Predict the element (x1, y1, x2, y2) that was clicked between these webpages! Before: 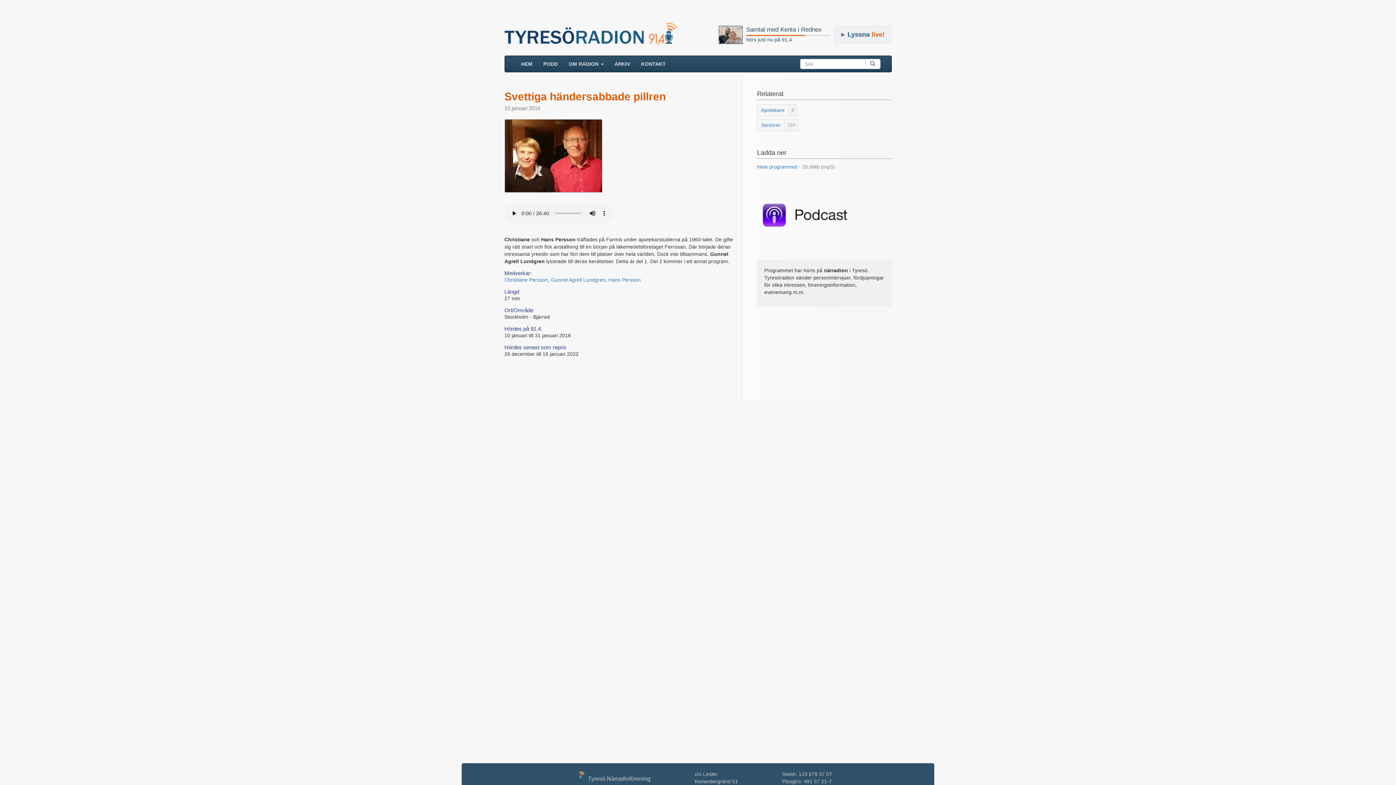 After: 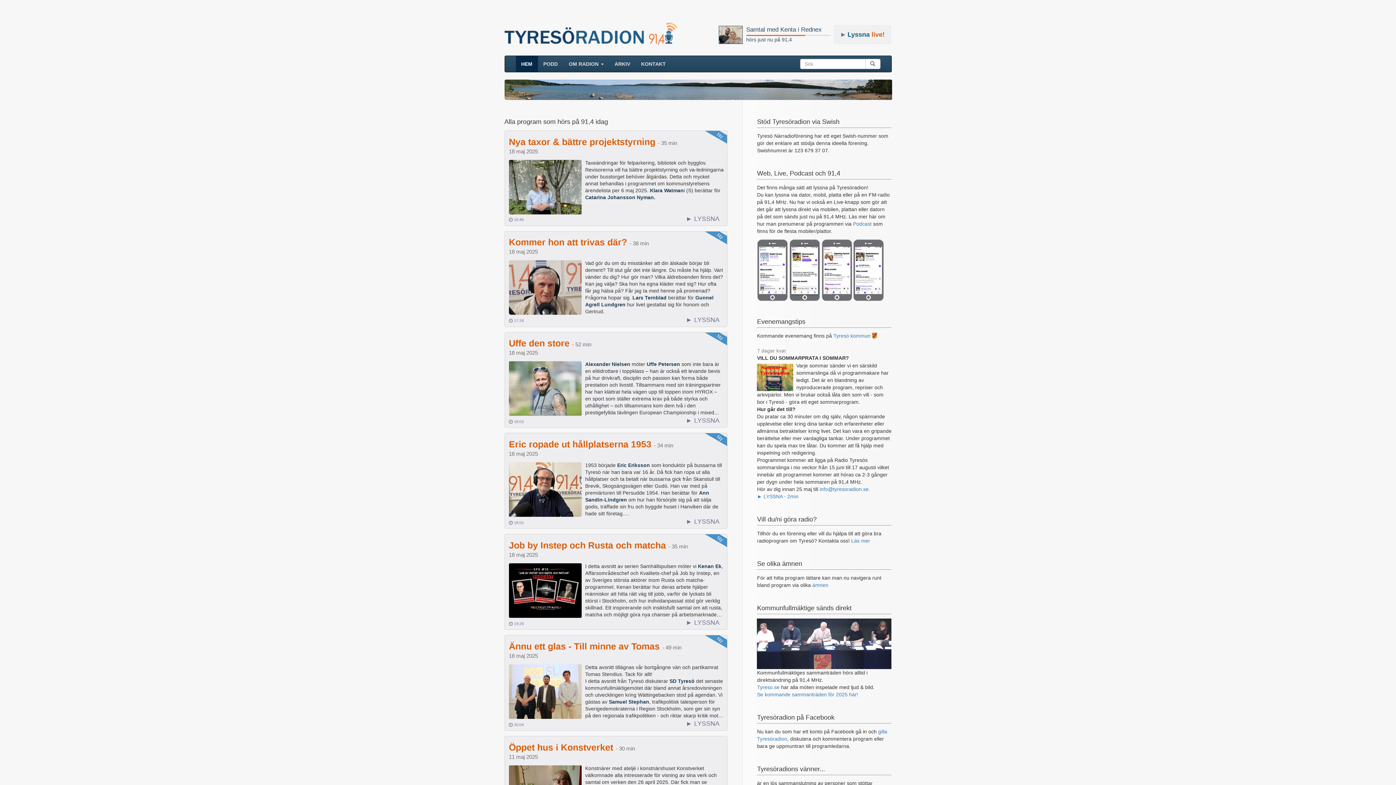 Action: bbox: (515, 56, 538, 72) label: HEM
(CURRENT)